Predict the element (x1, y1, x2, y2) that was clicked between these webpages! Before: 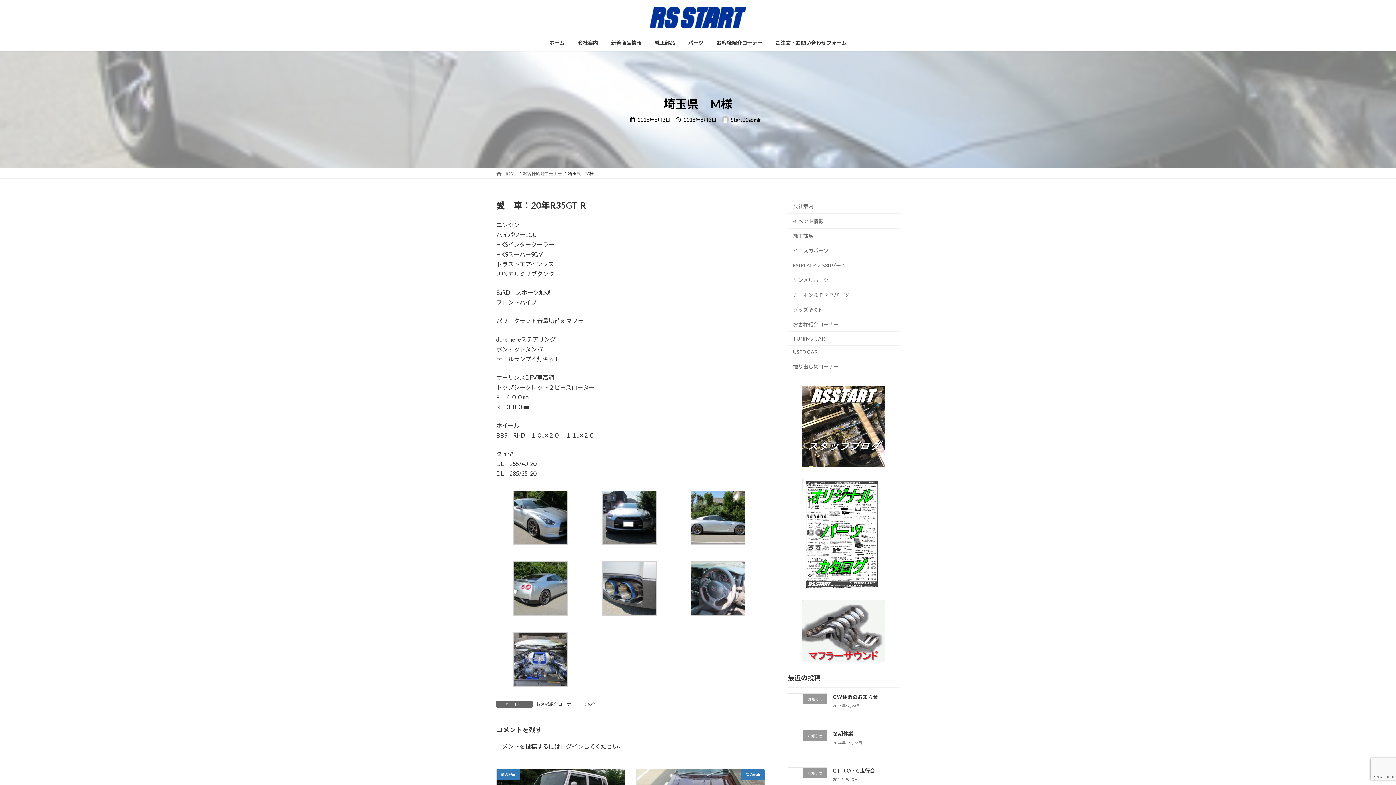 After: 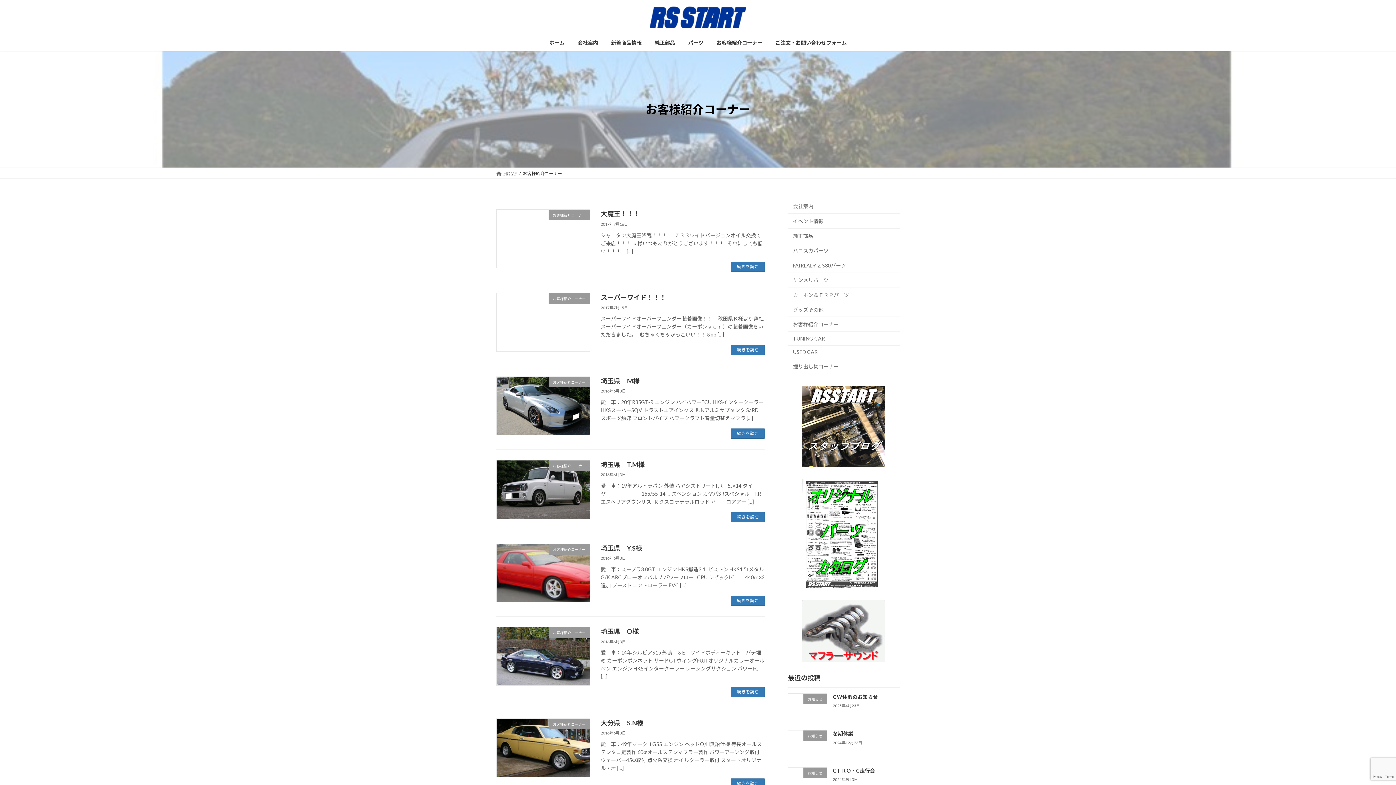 Action: bbox: (788, 317, 900, 331) label: お客様紹介コーナー